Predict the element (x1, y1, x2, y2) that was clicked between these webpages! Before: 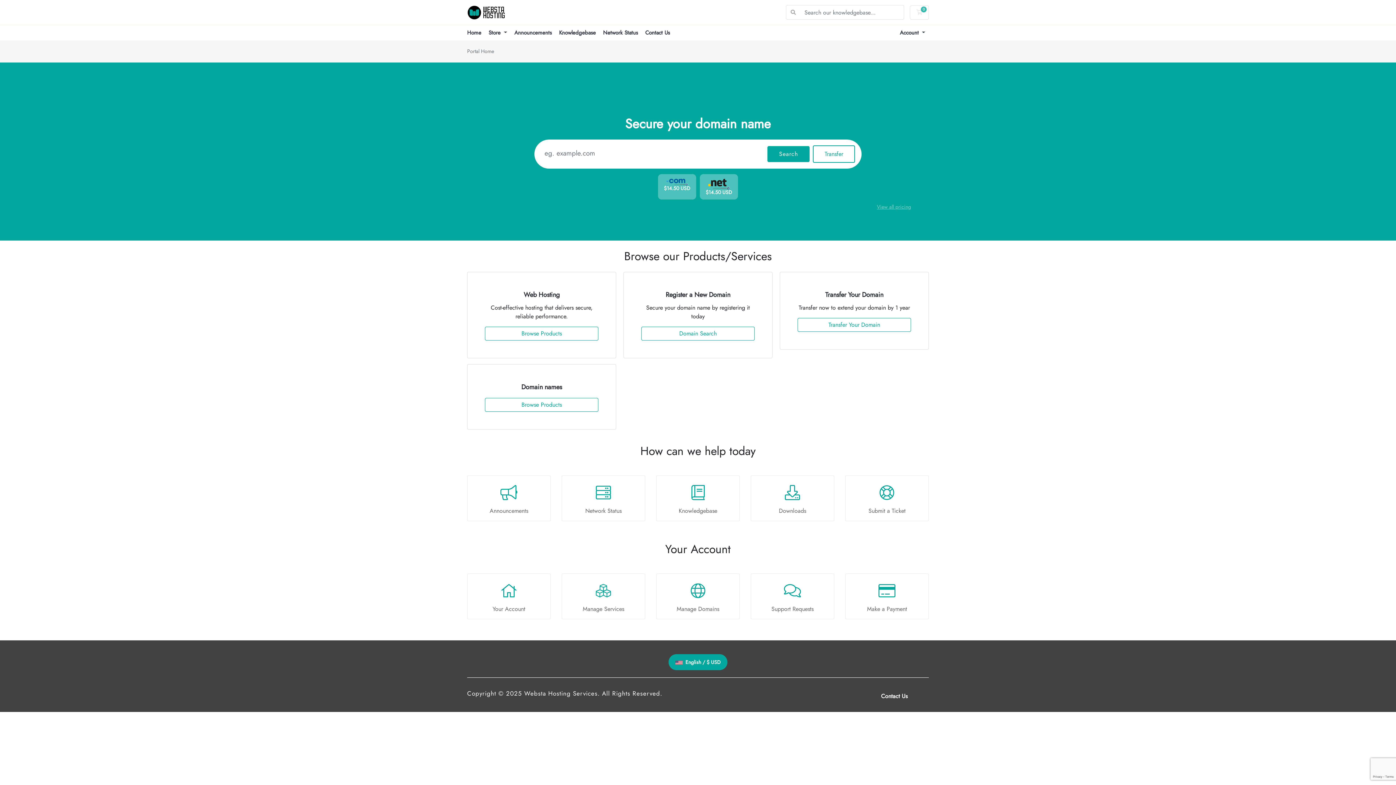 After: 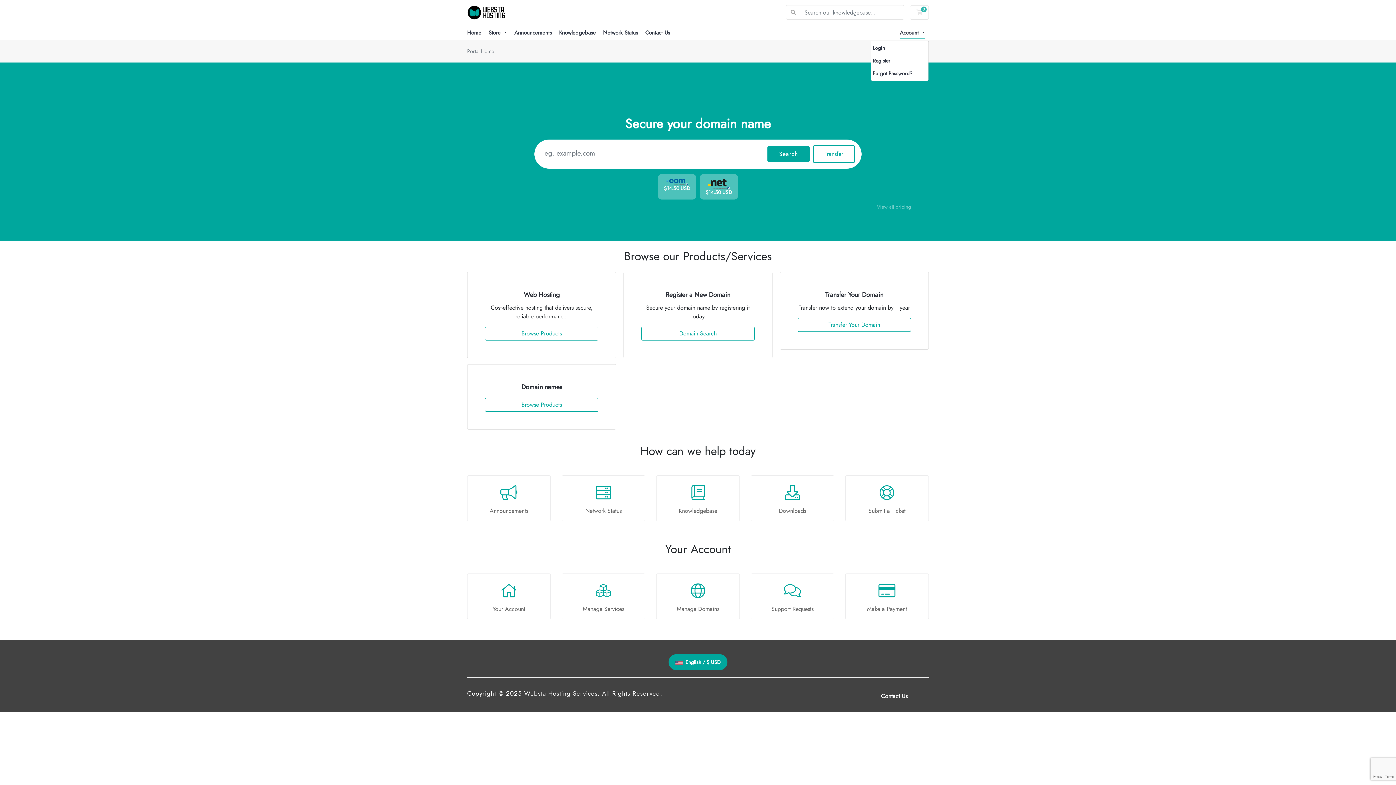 Action: bbox: (900, 28, 925, 38) label: Account 